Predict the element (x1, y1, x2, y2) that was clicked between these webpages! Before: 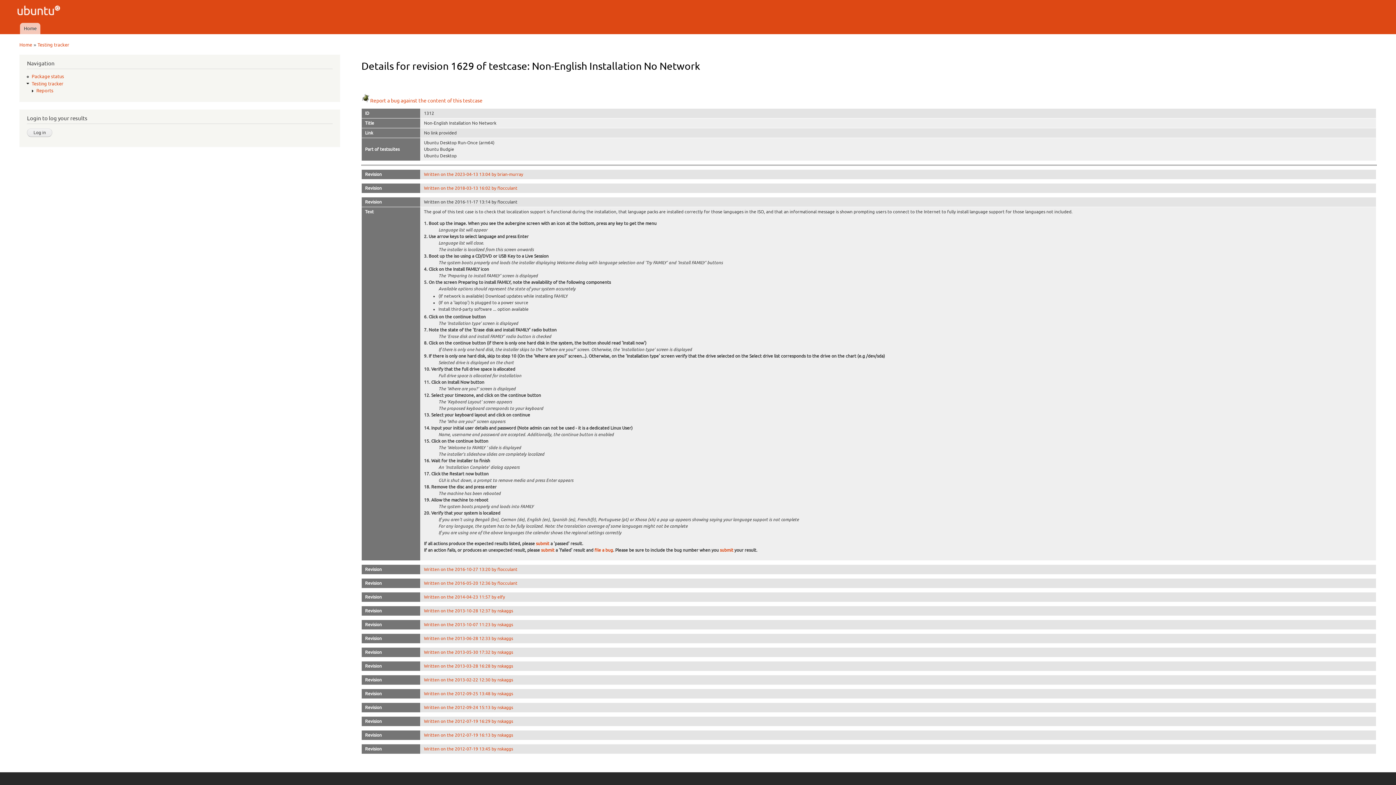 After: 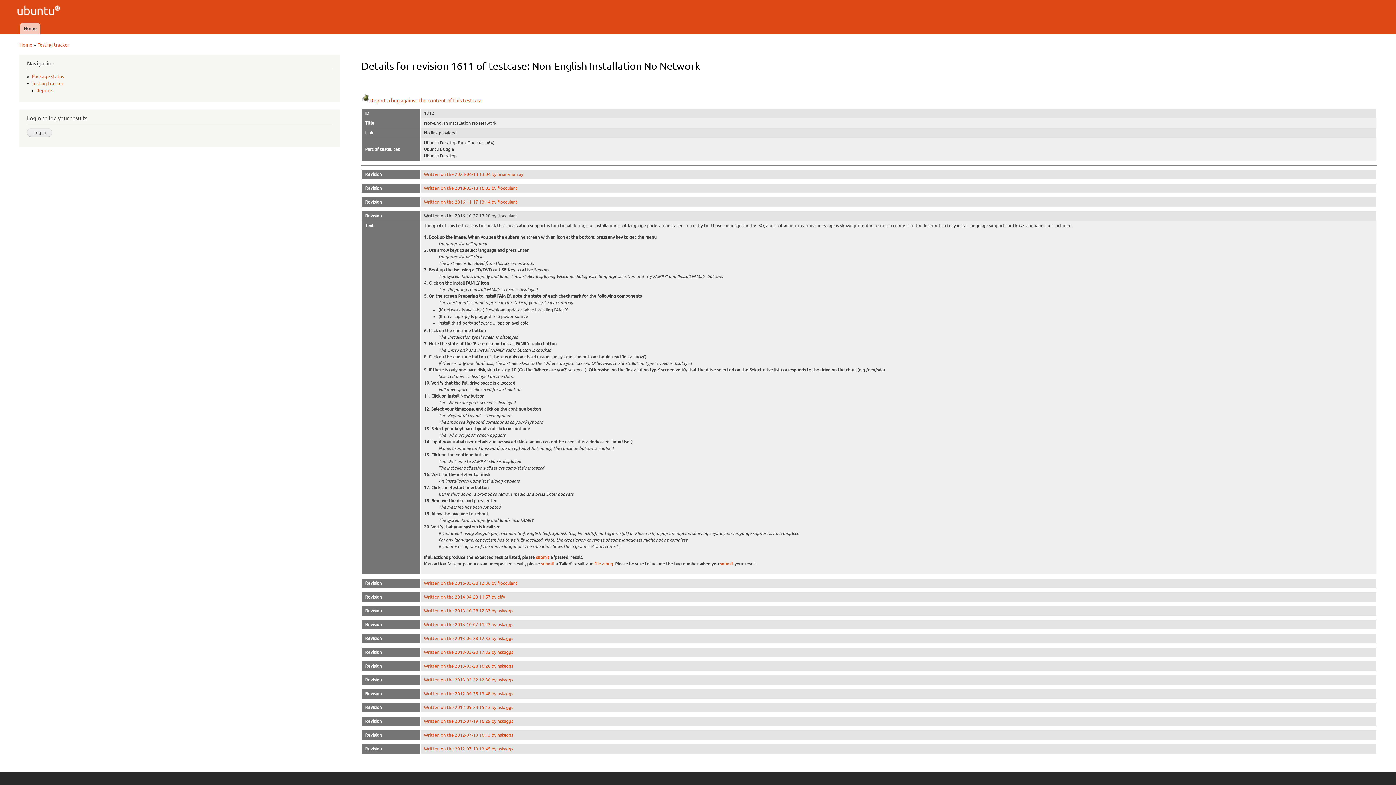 Action: bbox: (424, 567, 517, 571) label: Written on the 2016-10-27 13:20 by flocculant